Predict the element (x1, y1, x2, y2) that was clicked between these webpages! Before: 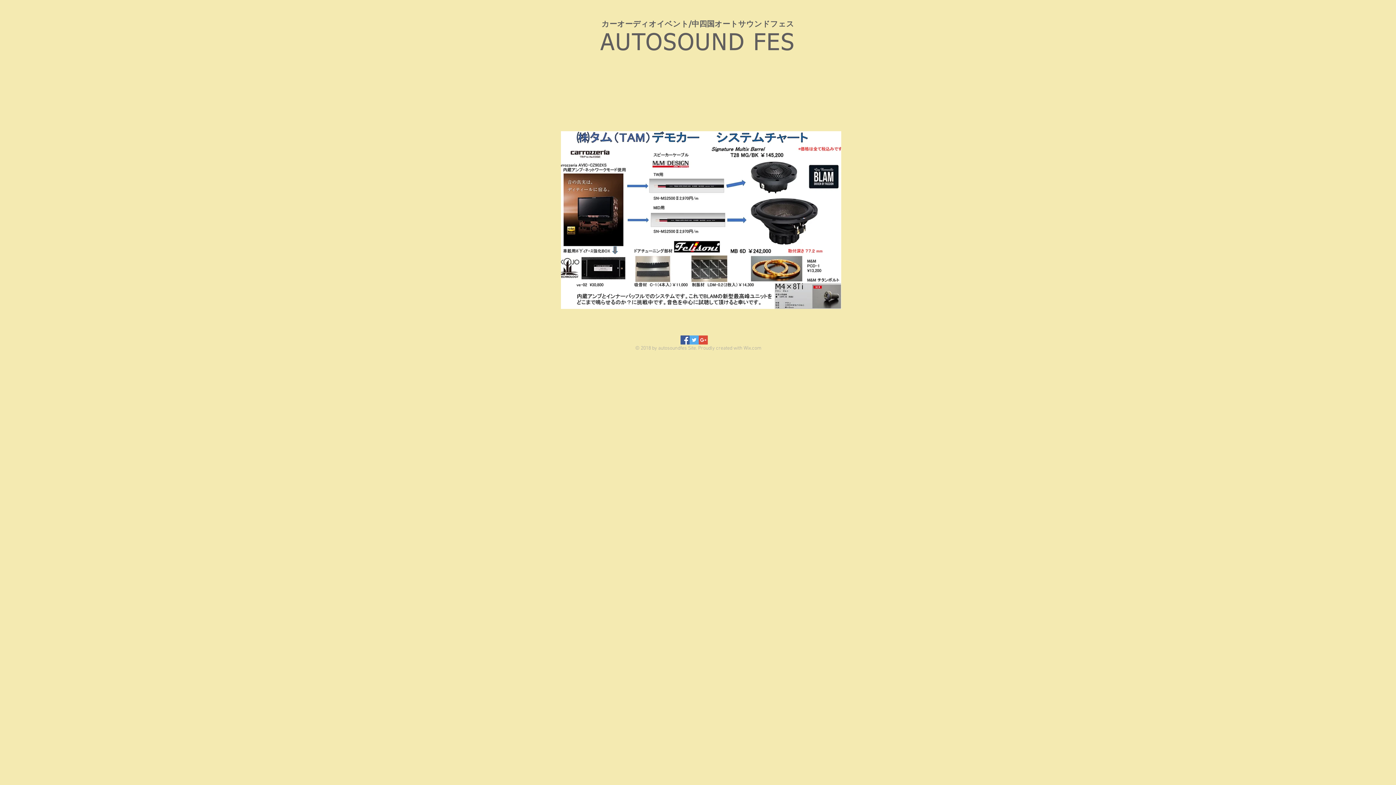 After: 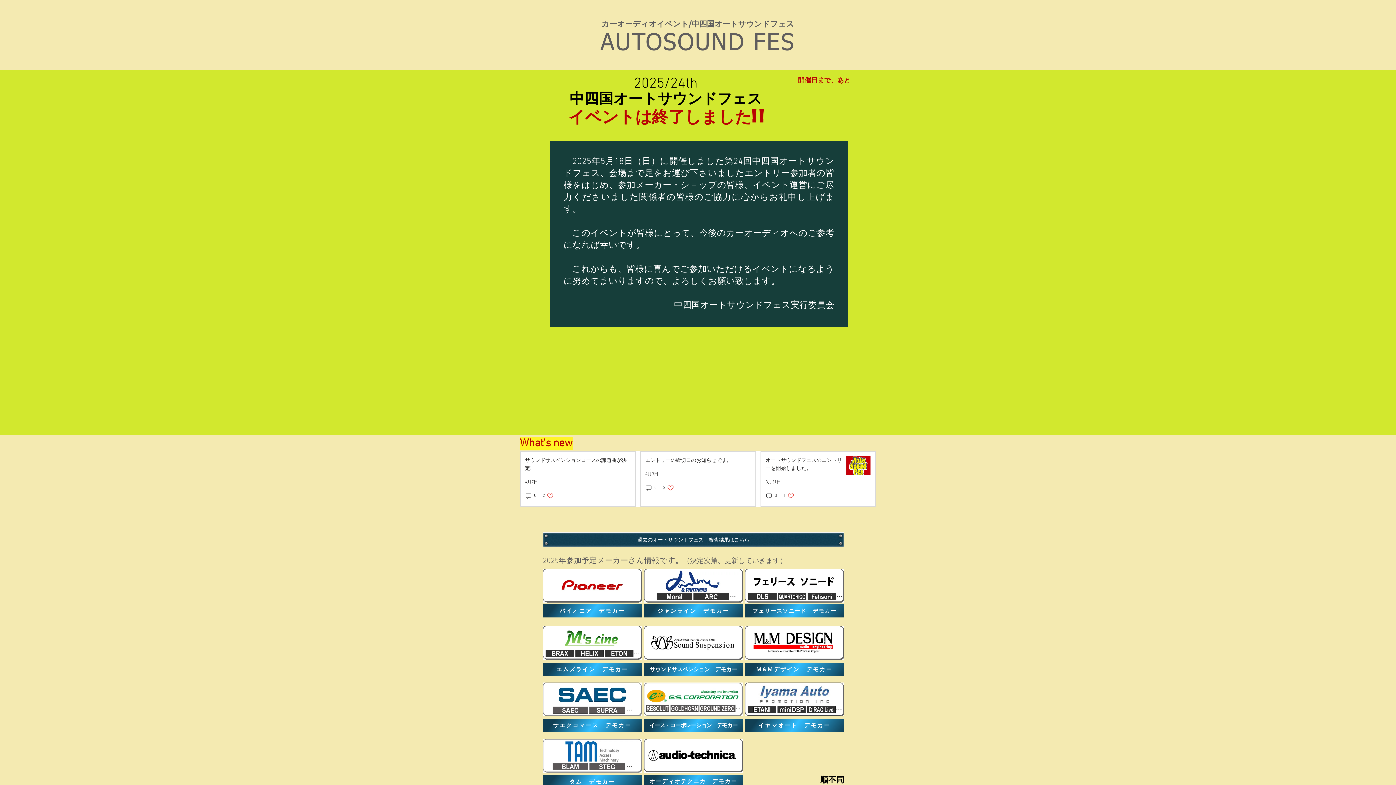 Action: bbox: (600, 32, 795, 55) label: AUTOSOUND FES